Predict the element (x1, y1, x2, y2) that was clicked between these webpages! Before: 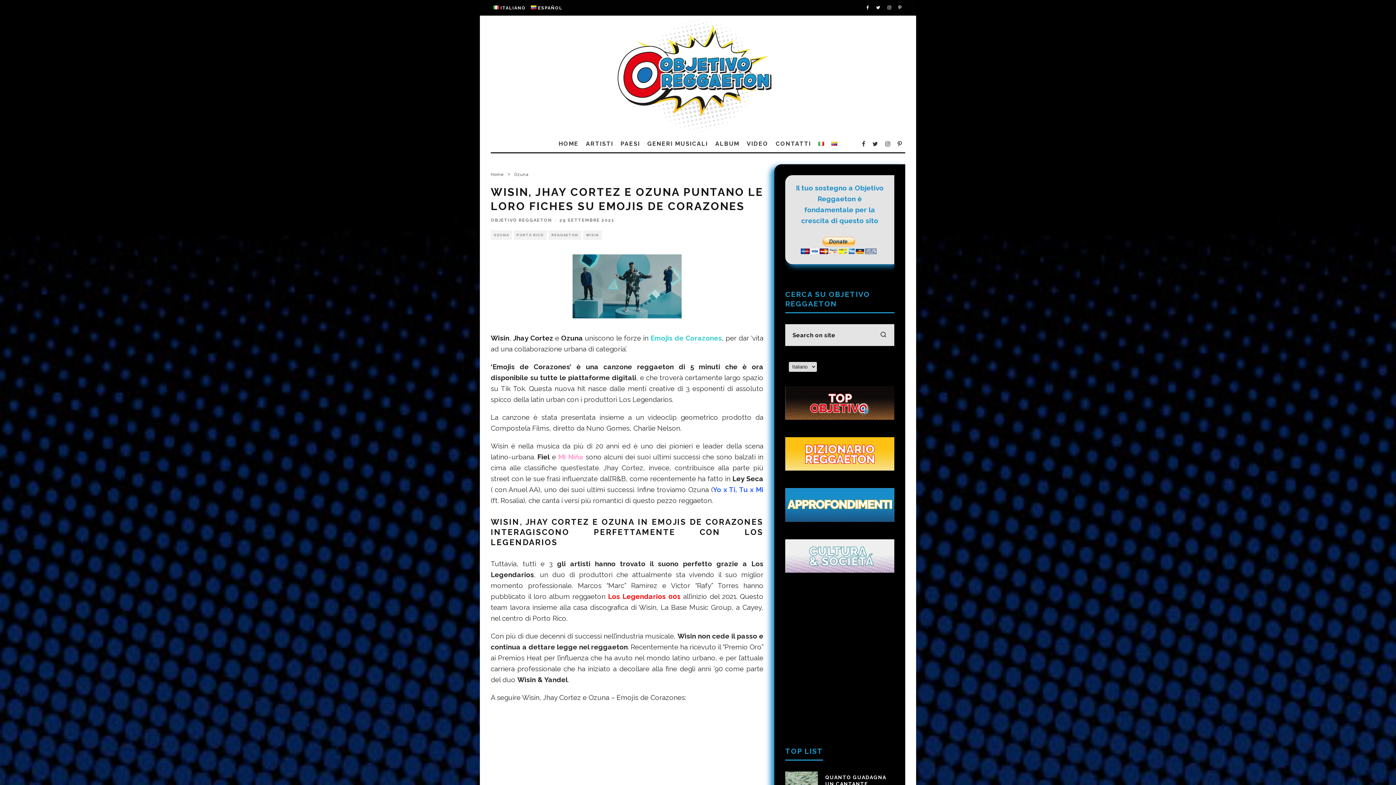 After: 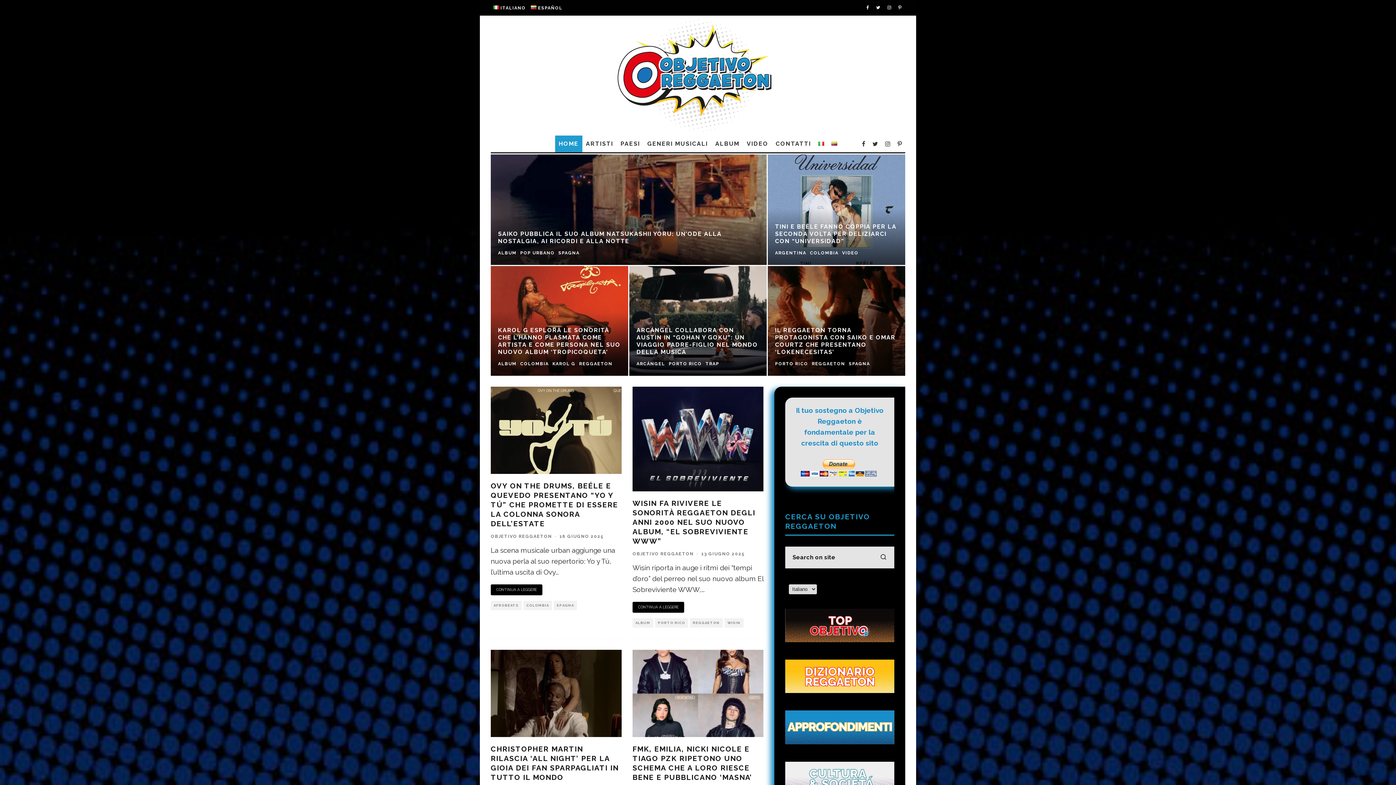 Action: bbox: (490, 172, 503, 177) label: Home